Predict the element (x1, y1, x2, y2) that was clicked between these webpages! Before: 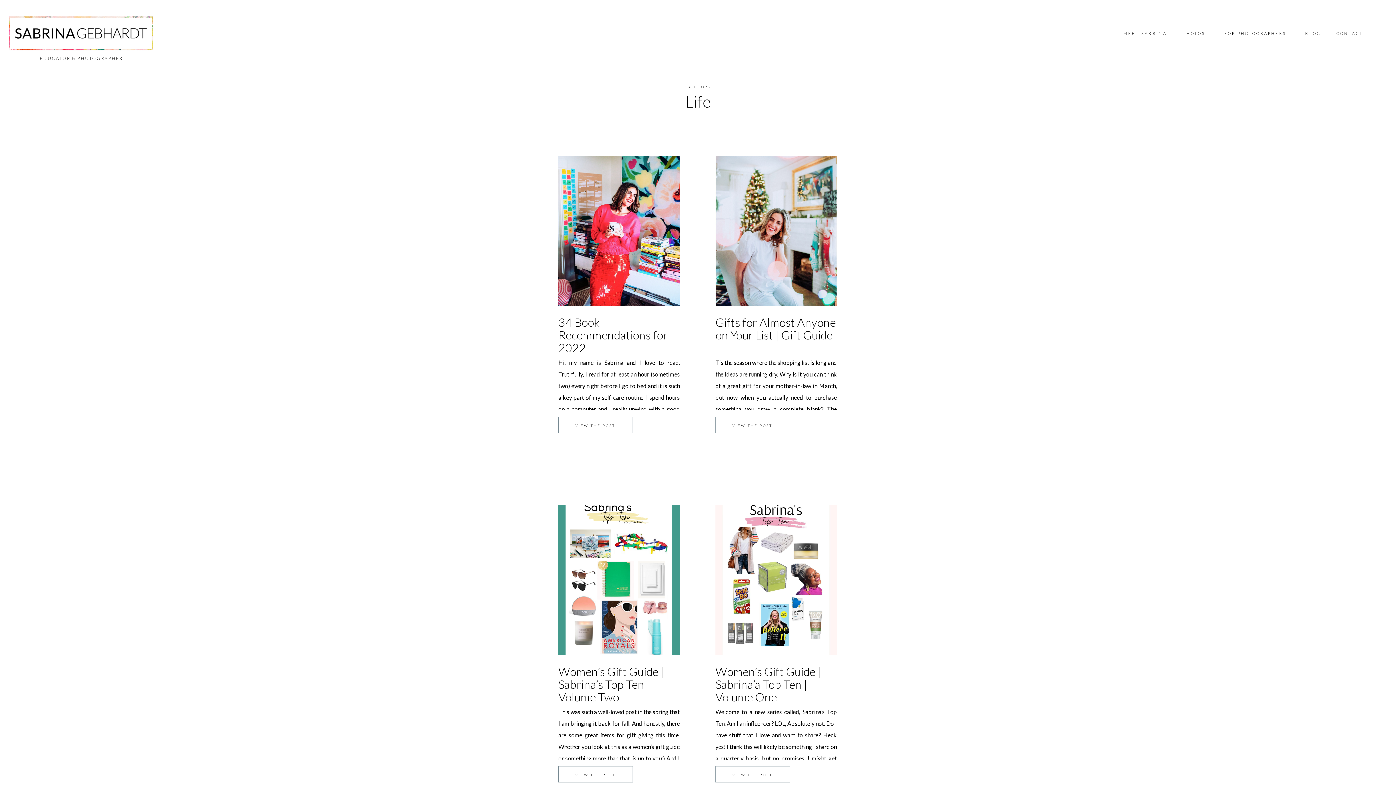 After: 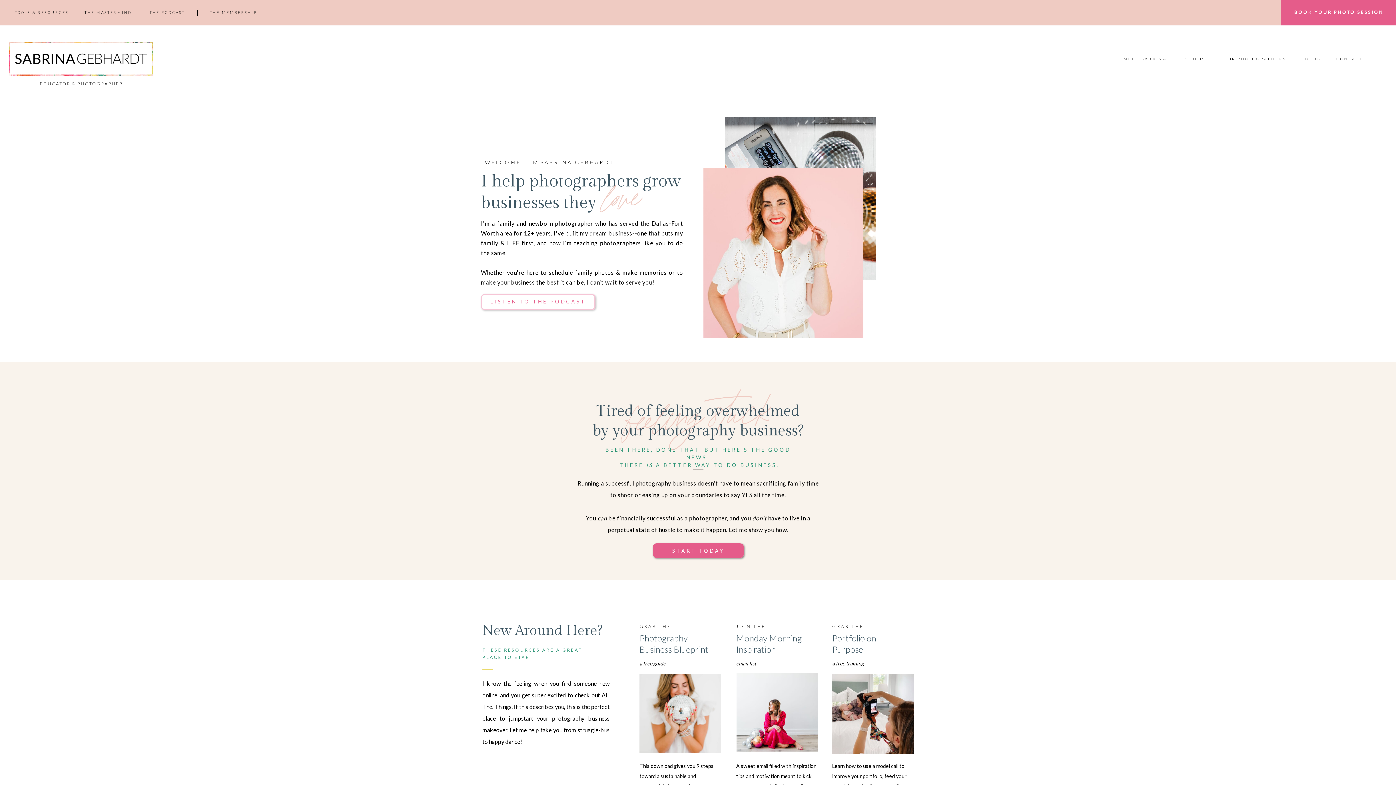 Action: label: EDUCATOR & PHOTOGRAPHER bbox: (26, 55, 136, 62)